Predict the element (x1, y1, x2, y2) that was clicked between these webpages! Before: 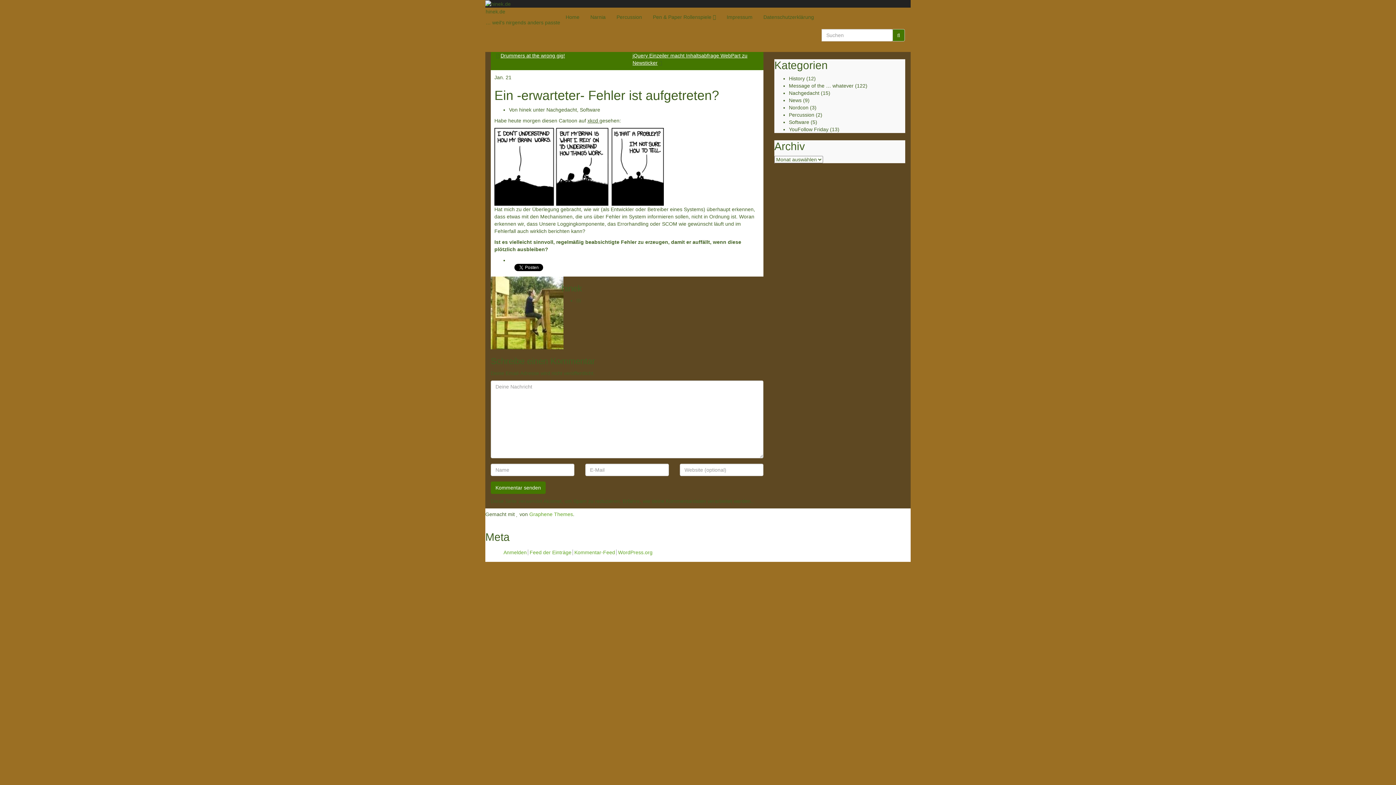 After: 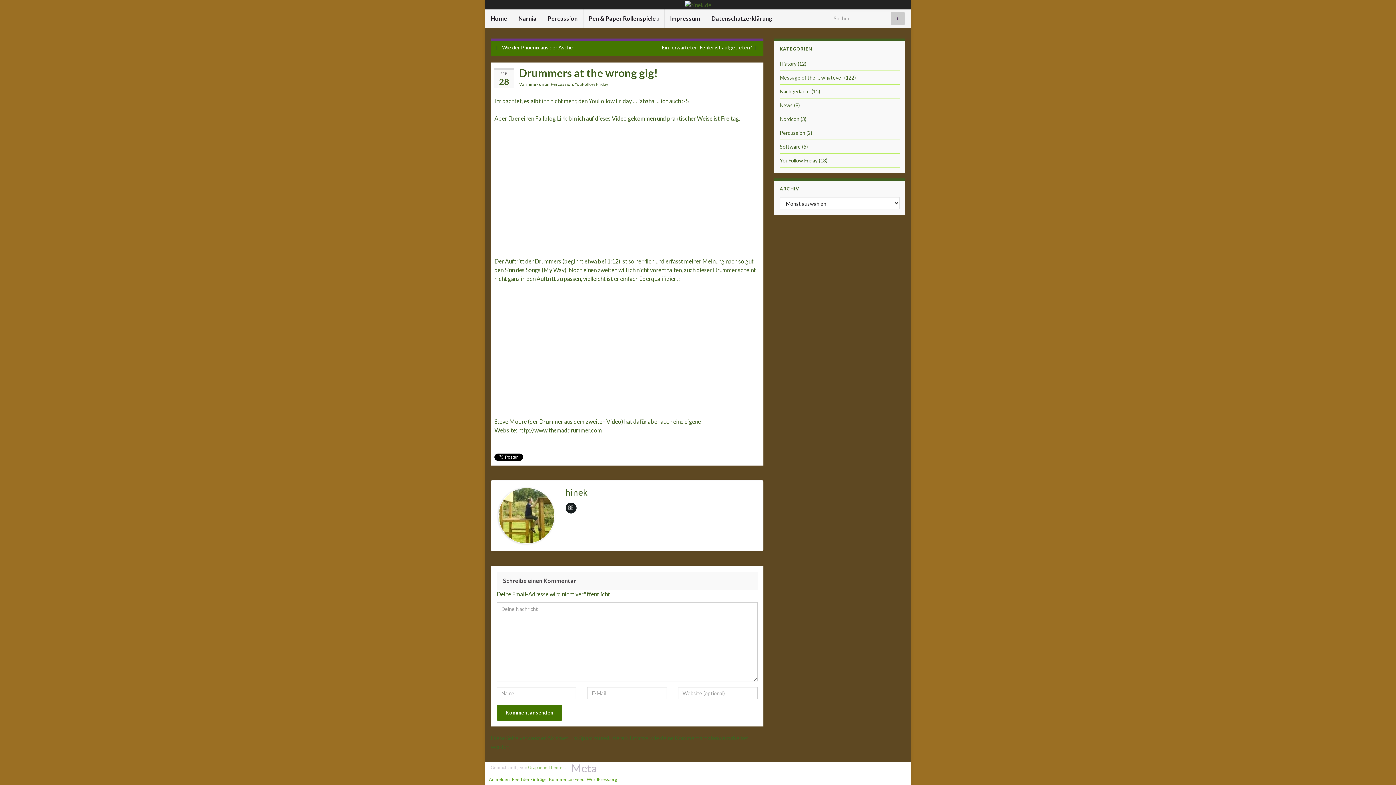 Action: label: Drummers at the wrong gig! bbox: (500, 52, 565, 58)